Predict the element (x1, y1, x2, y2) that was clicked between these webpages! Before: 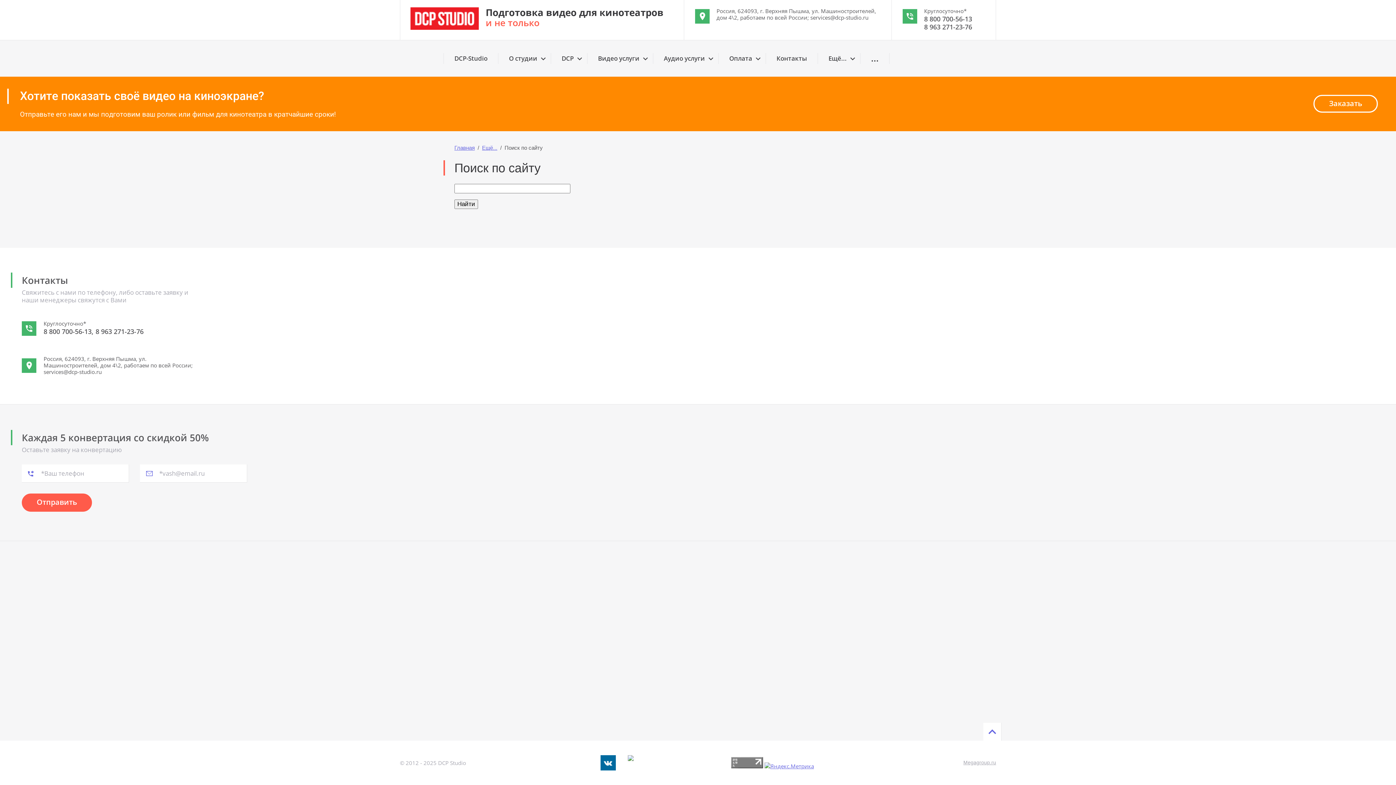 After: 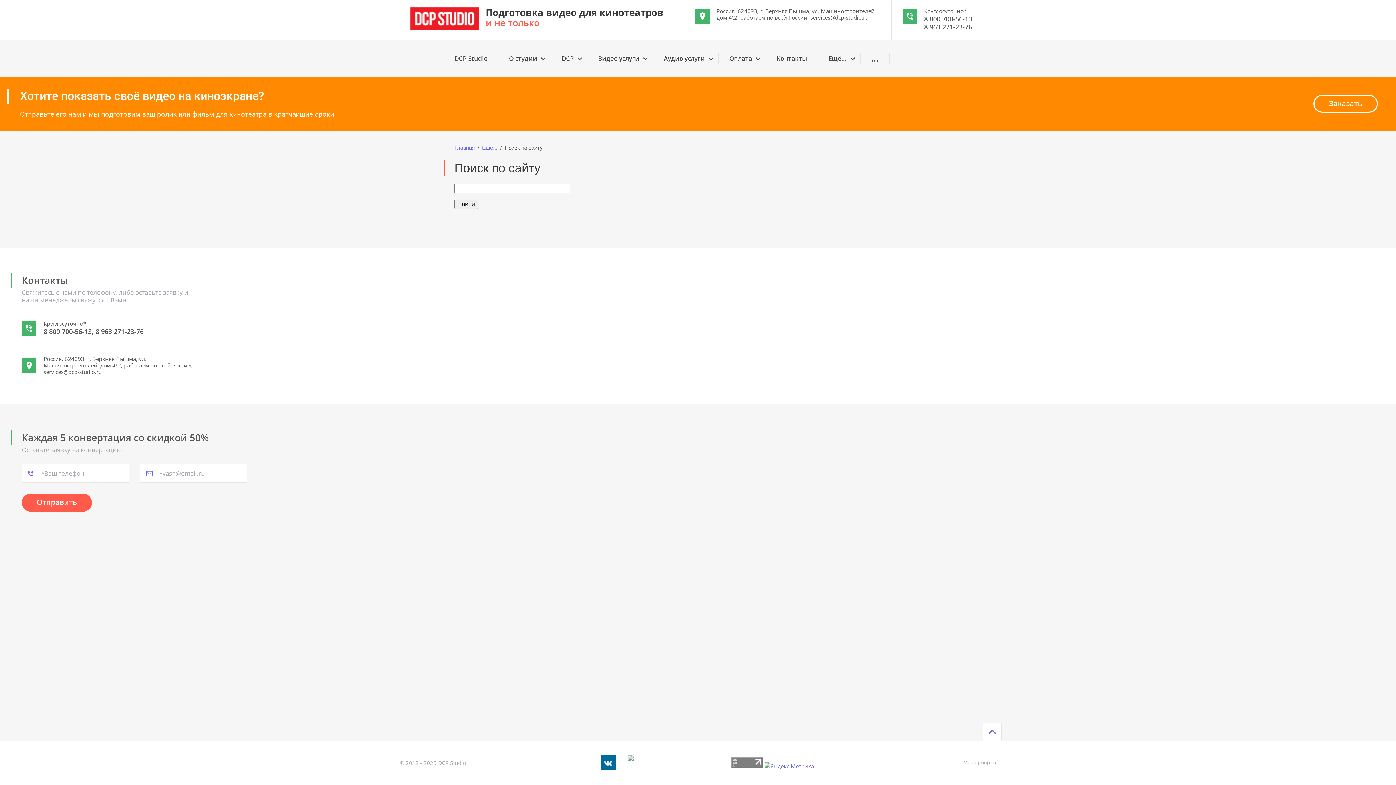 Action: bbox: (924, 22, 972, 31) label: 8 963 271-23-76